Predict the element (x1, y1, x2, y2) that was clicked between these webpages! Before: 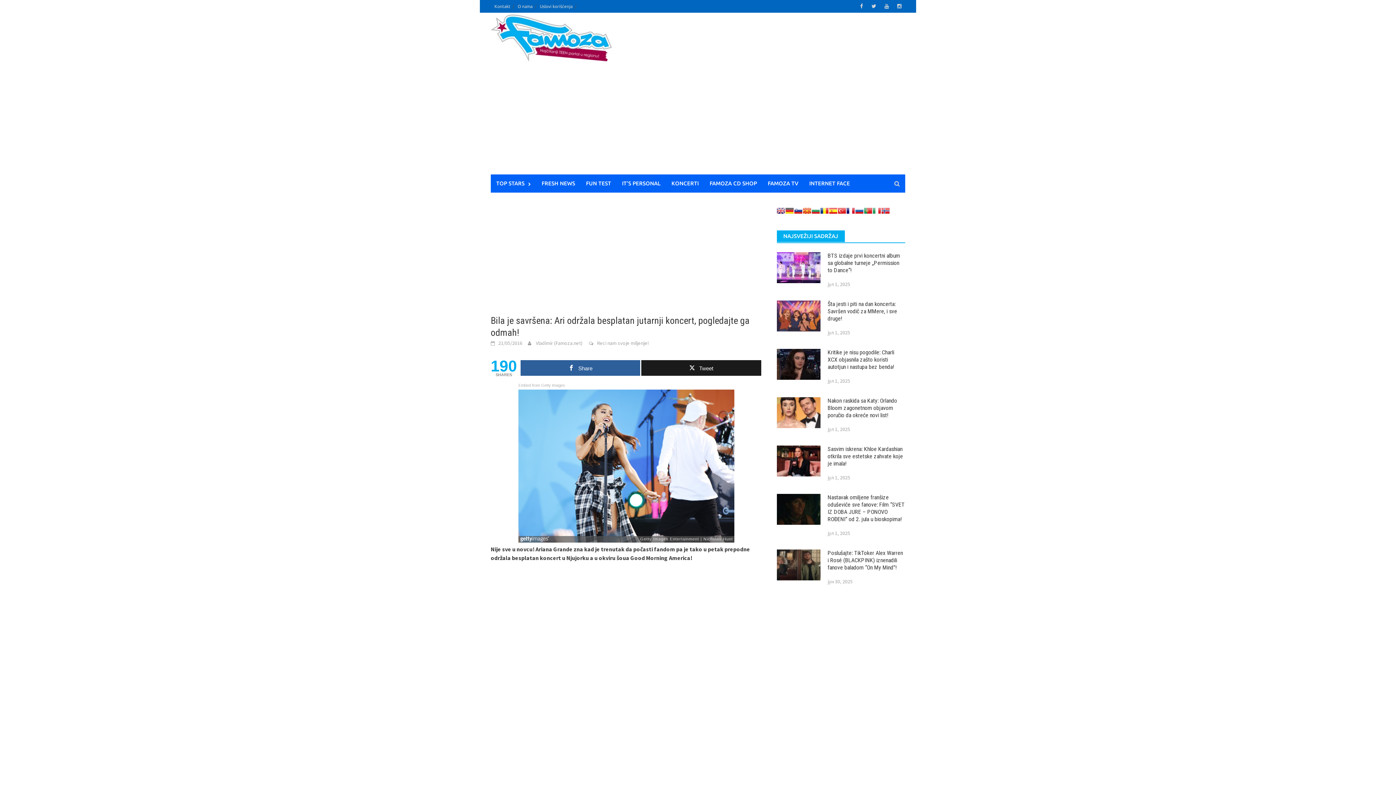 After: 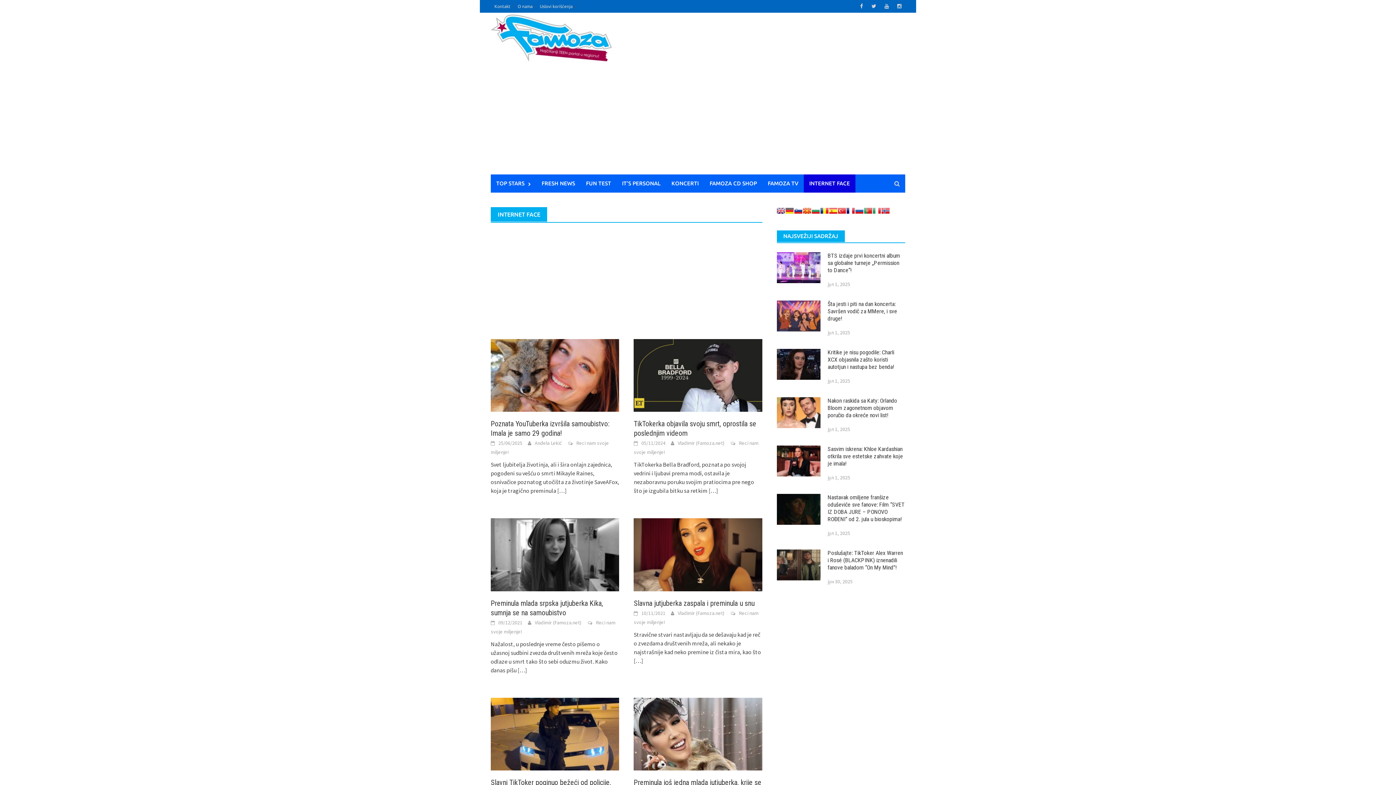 Action: bbox: (804, 174, 855, 192) label: INTERNET FACE